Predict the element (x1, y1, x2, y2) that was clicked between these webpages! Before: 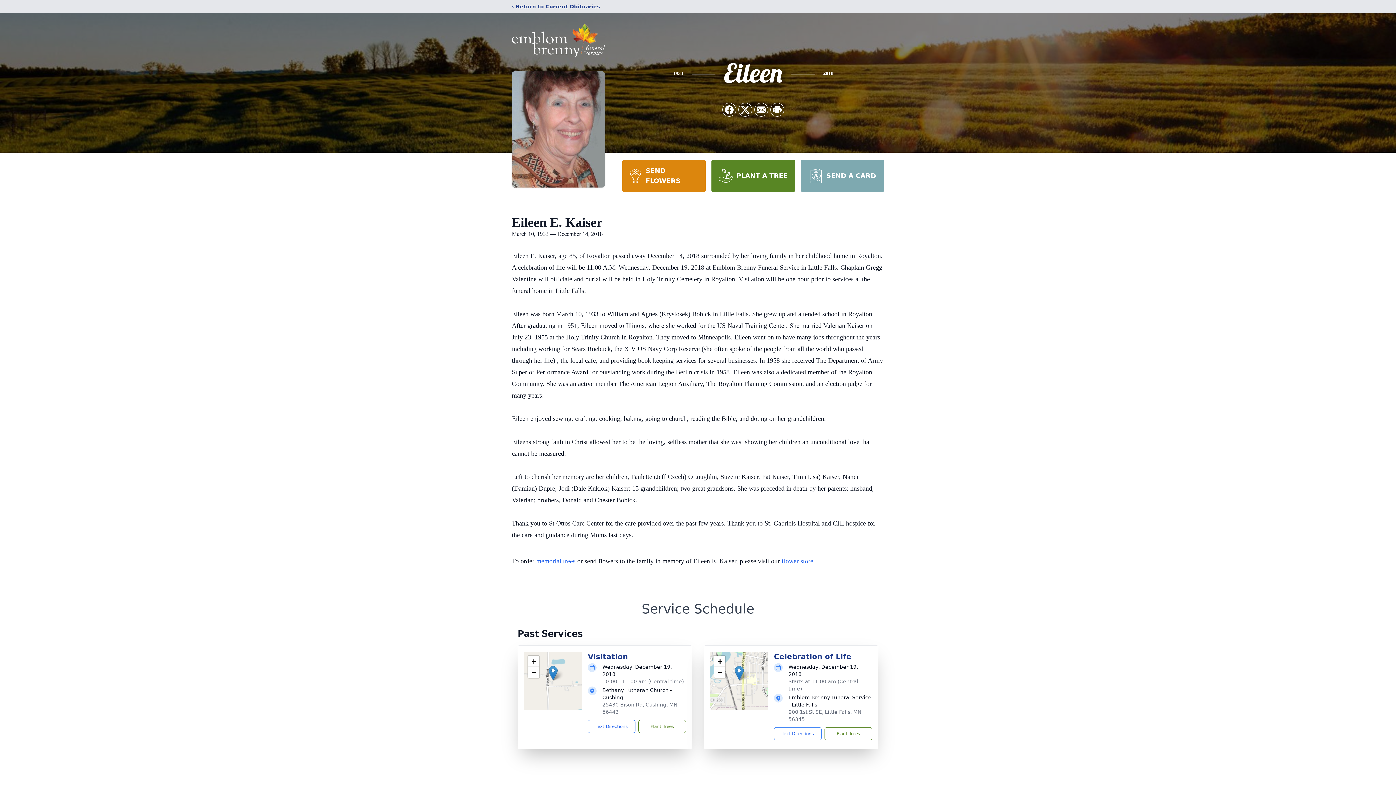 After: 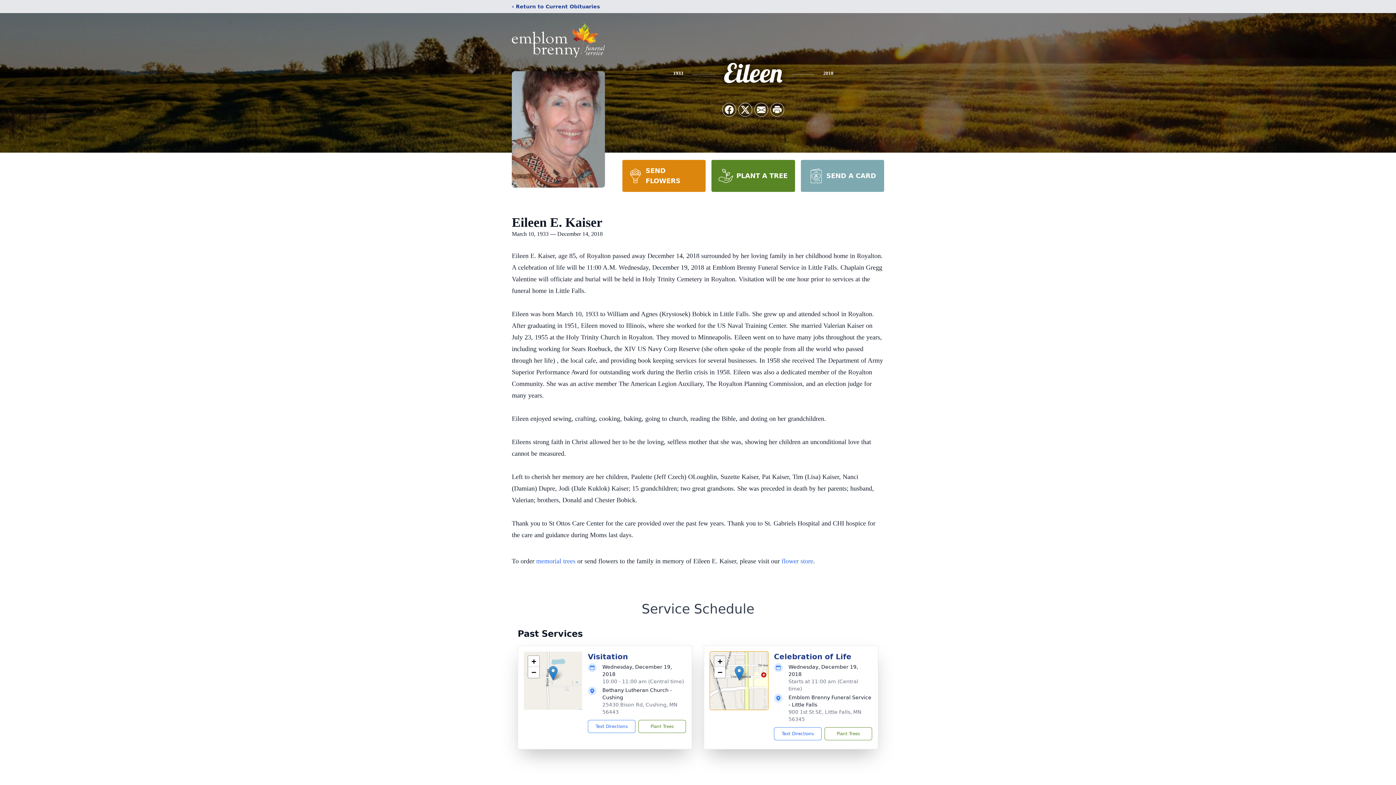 Action: bbox: (714, 656, 725, 667) label: Zoom in